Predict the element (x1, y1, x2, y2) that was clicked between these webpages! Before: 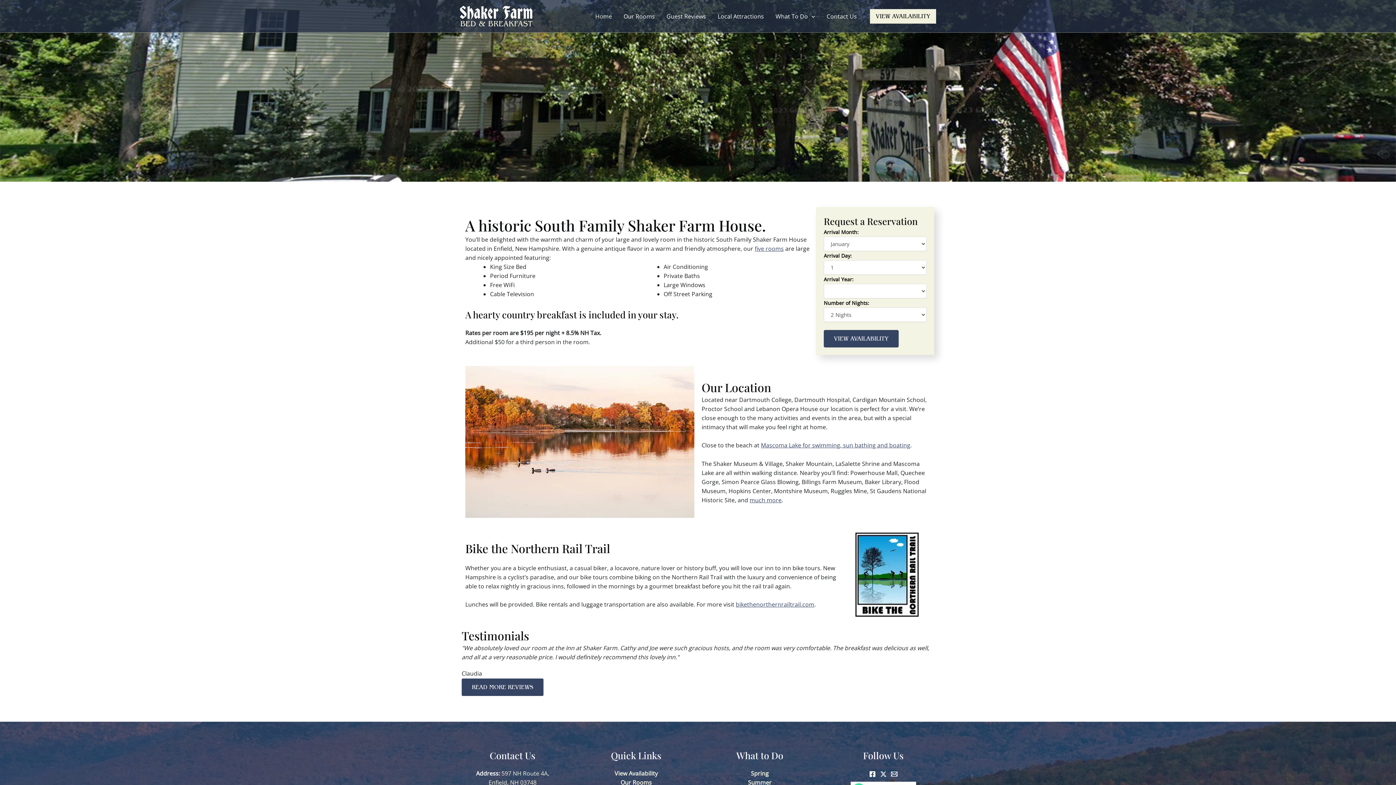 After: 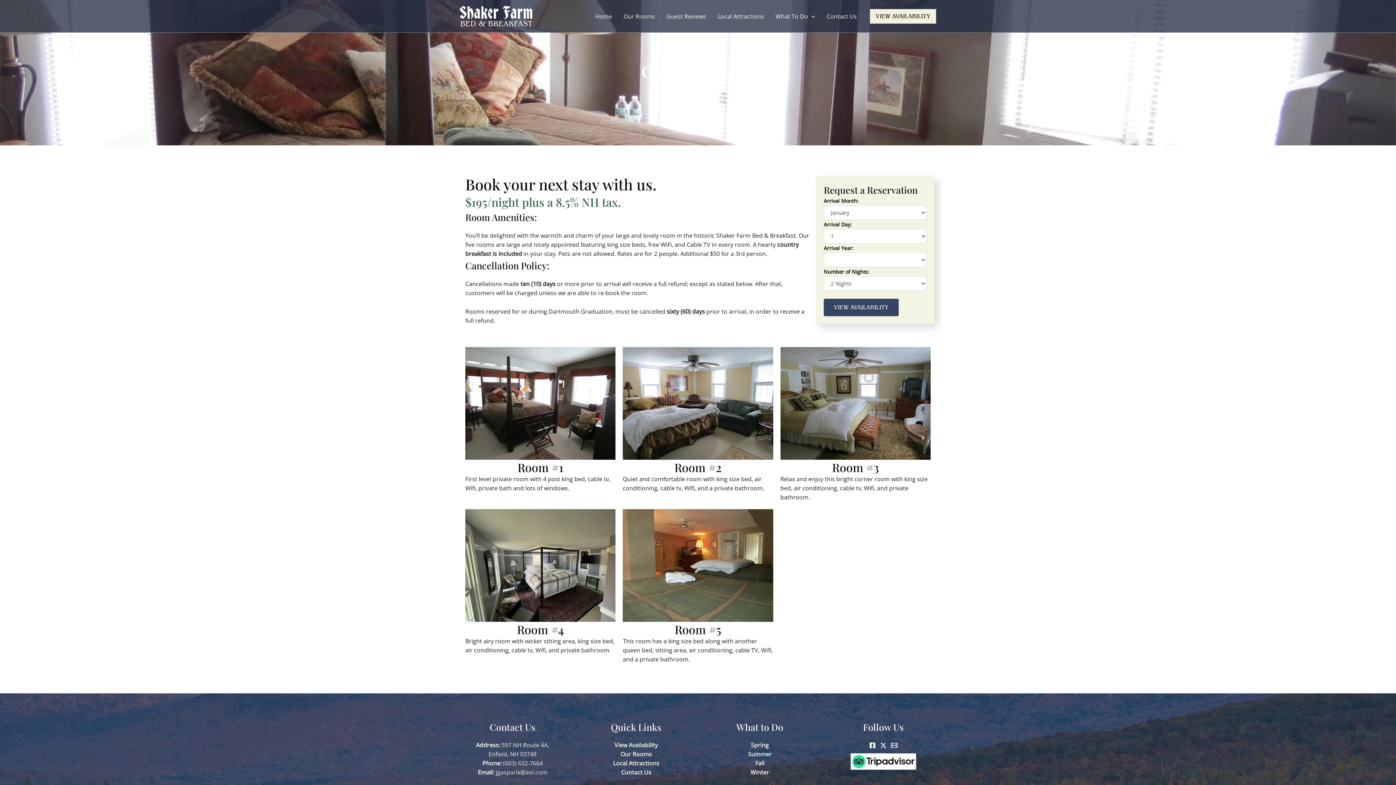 Action: bbox: (754, 244, 784, 252) label: five rooms